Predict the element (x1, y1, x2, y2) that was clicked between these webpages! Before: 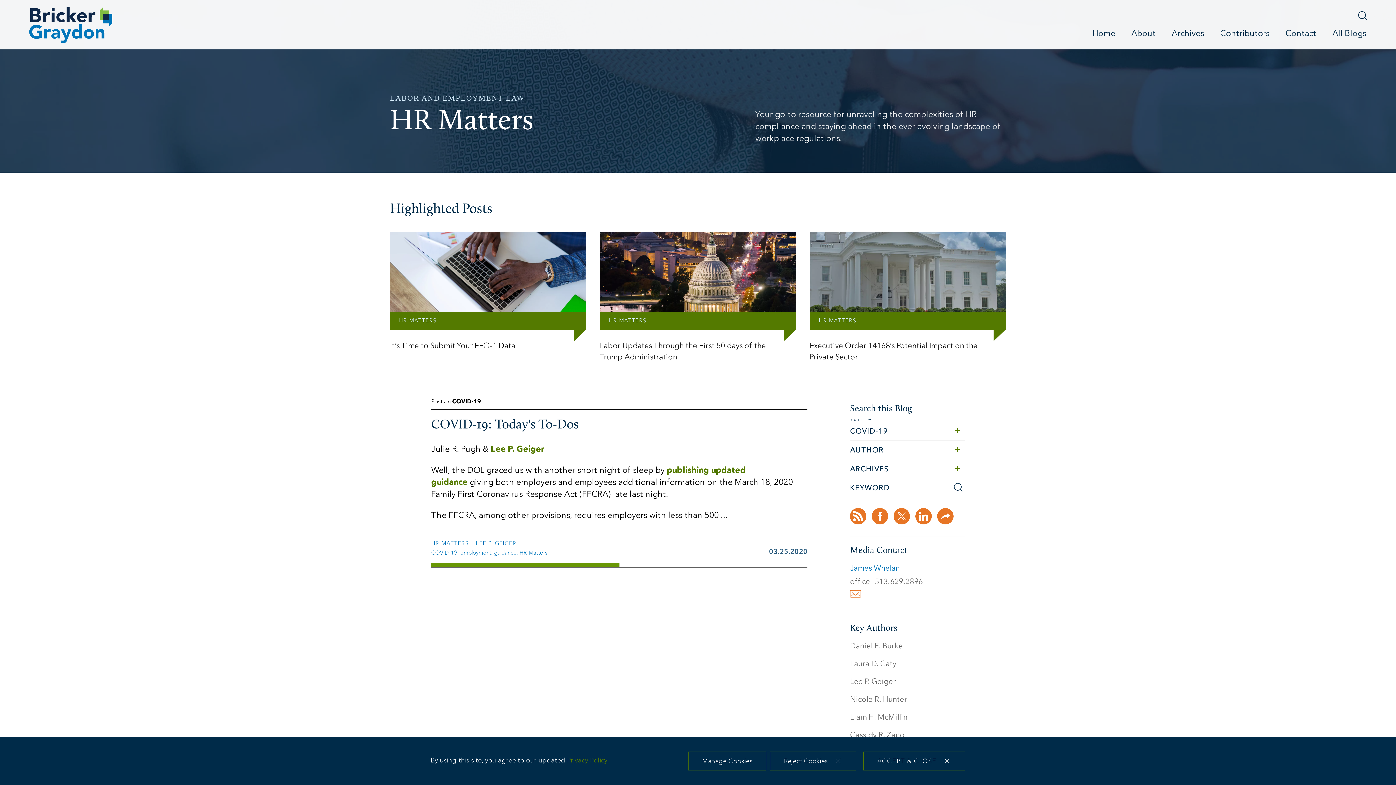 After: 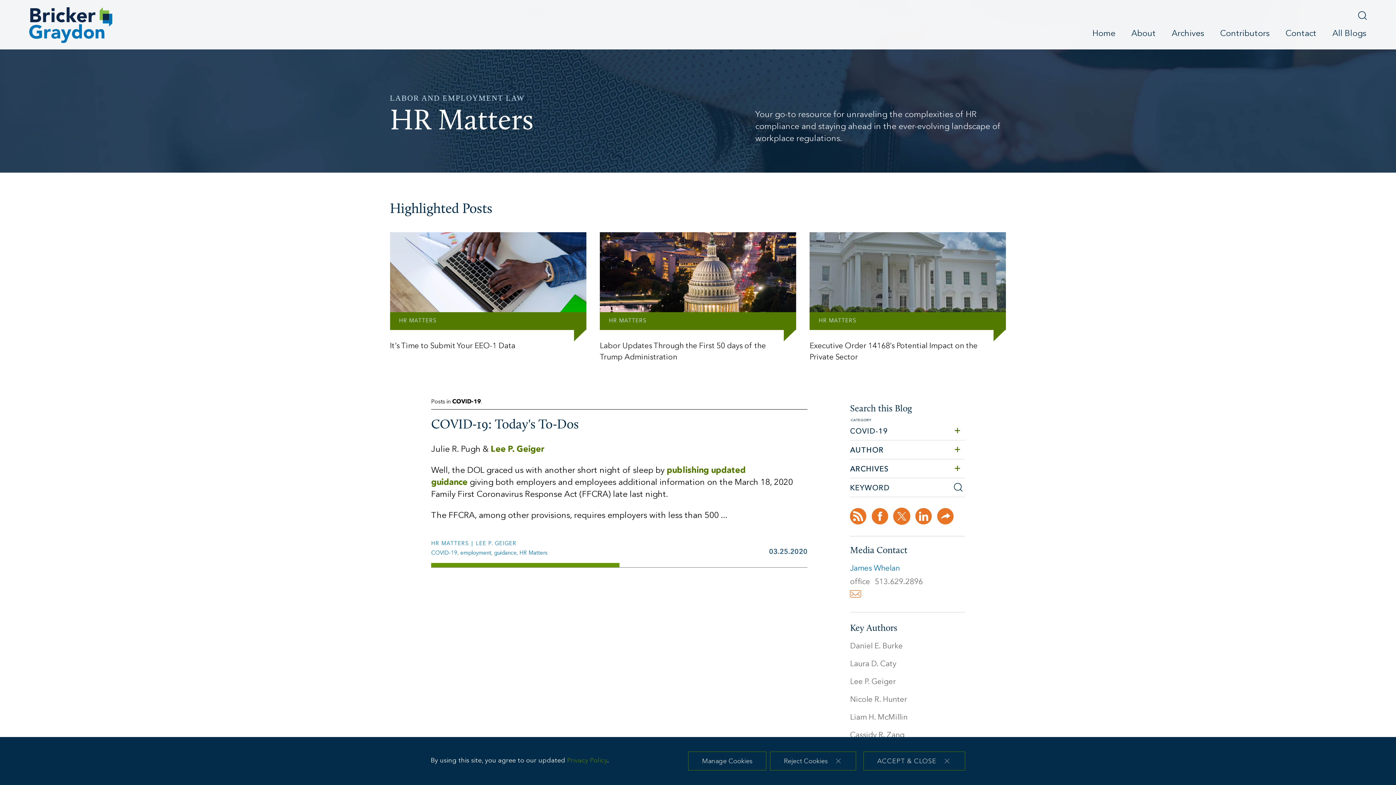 Action: bbox: (893, 508, 910, 524)